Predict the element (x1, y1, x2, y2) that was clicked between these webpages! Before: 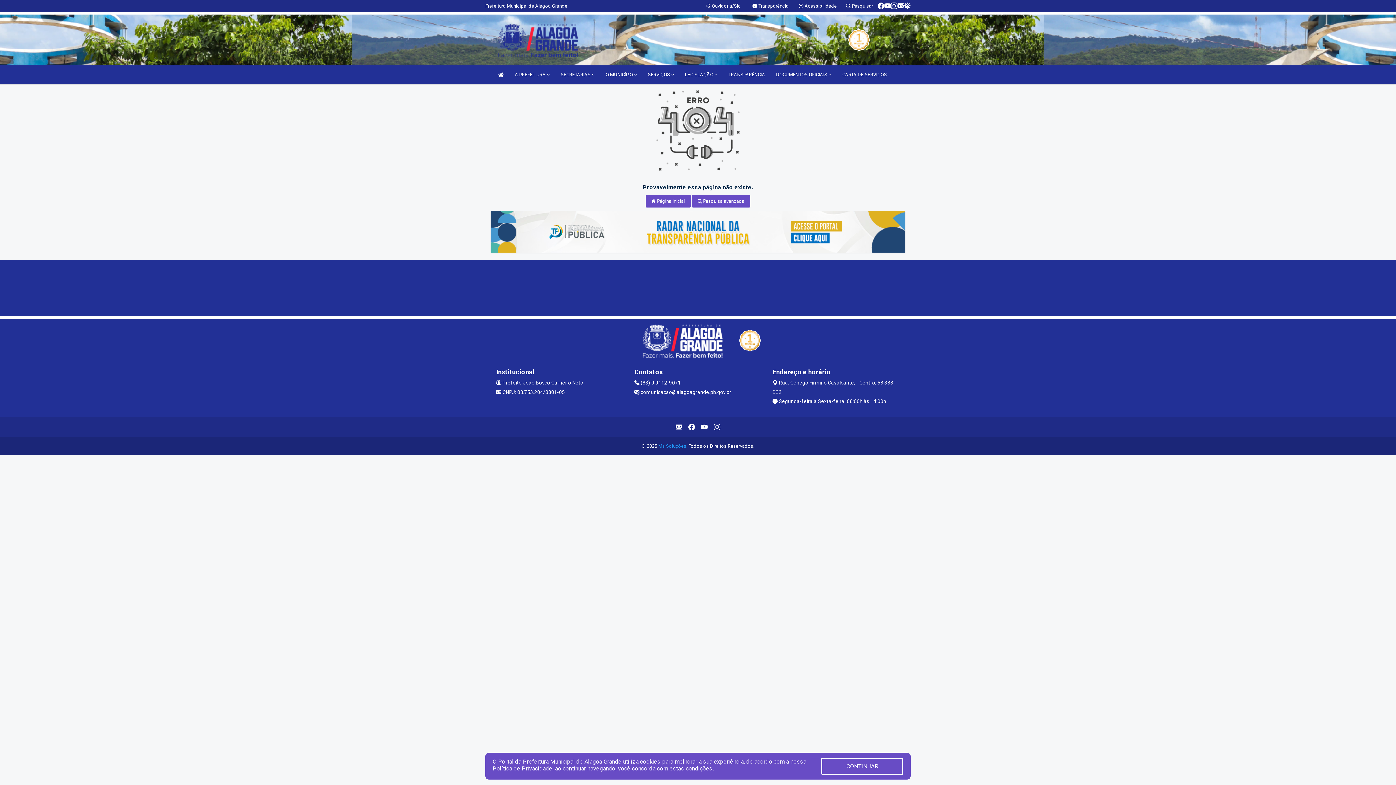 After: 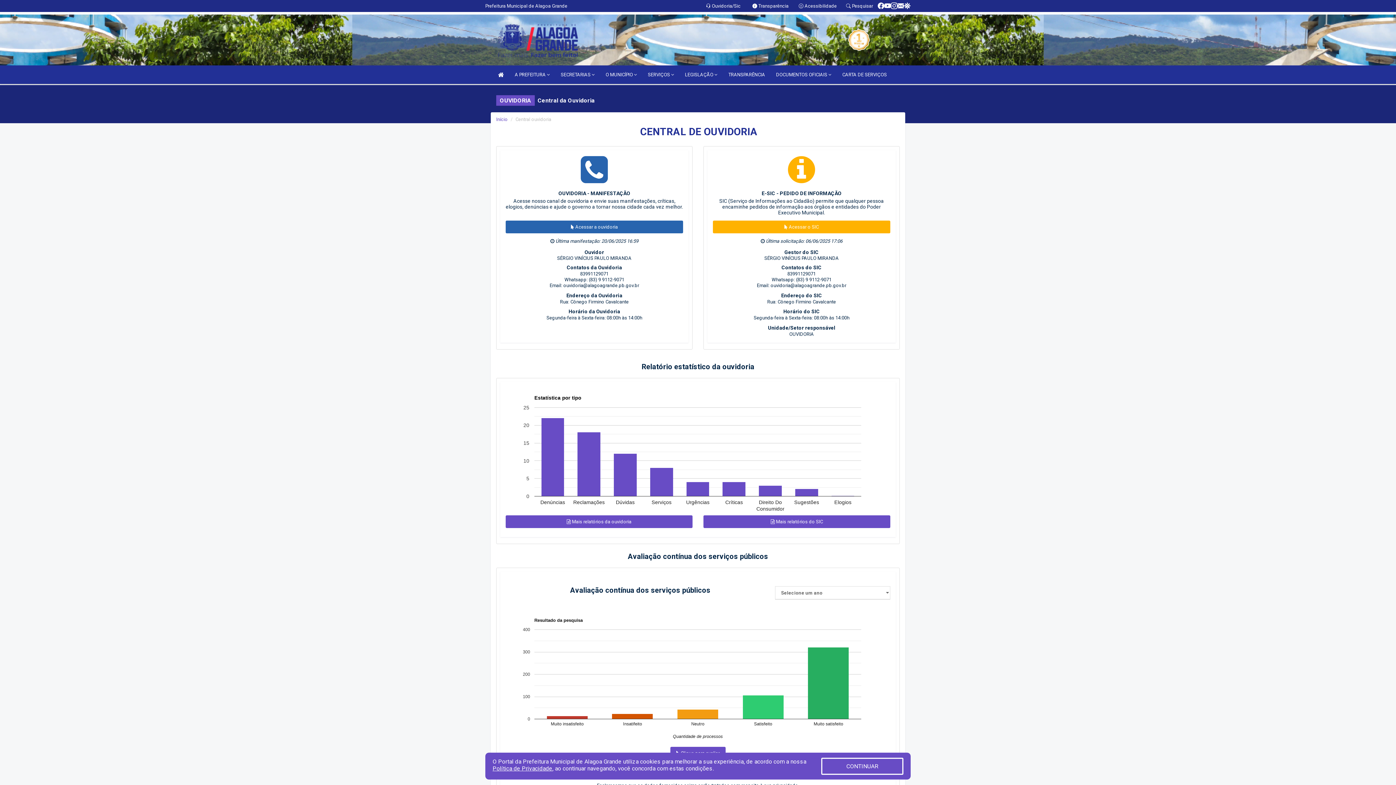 Action: bbox: (706, 3, 740, 8) label:  Ouvidoria/Sic